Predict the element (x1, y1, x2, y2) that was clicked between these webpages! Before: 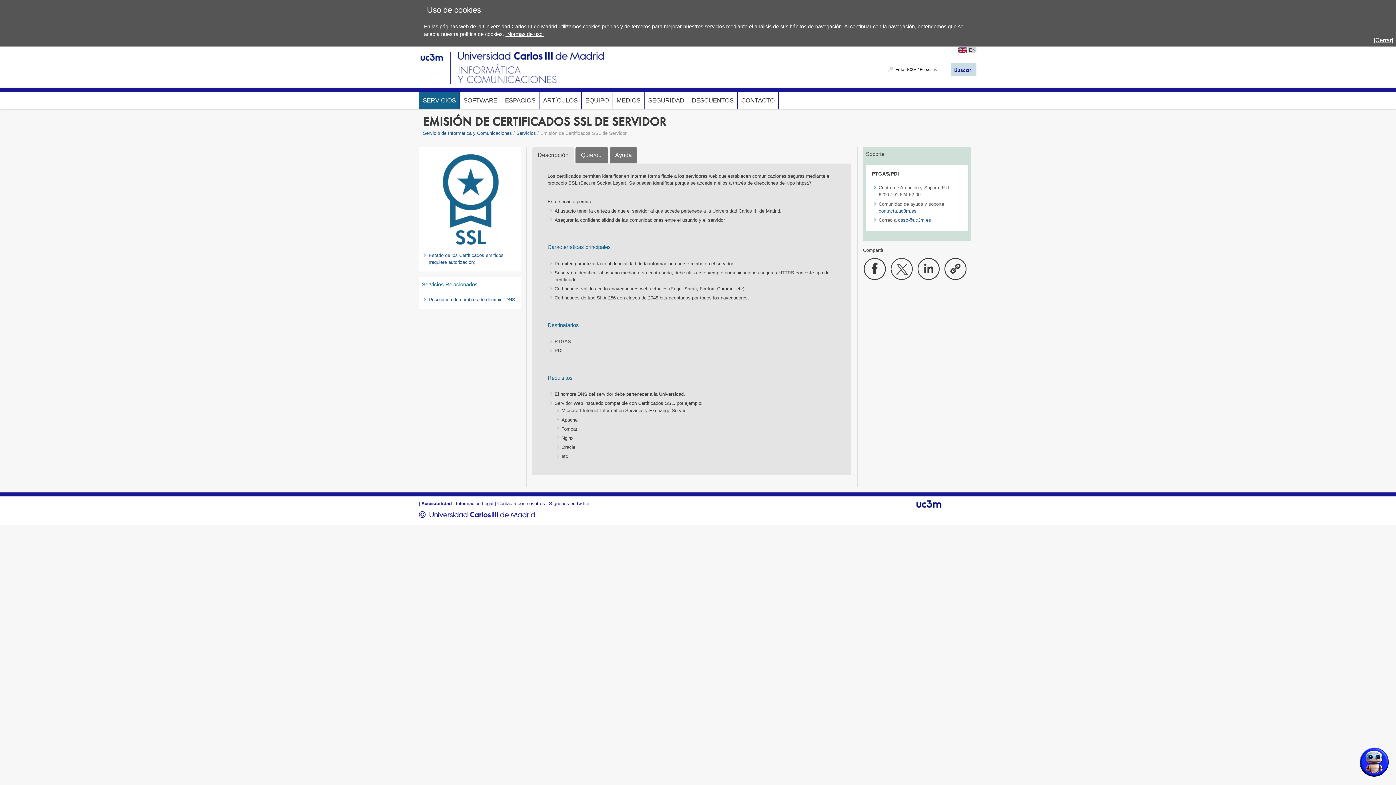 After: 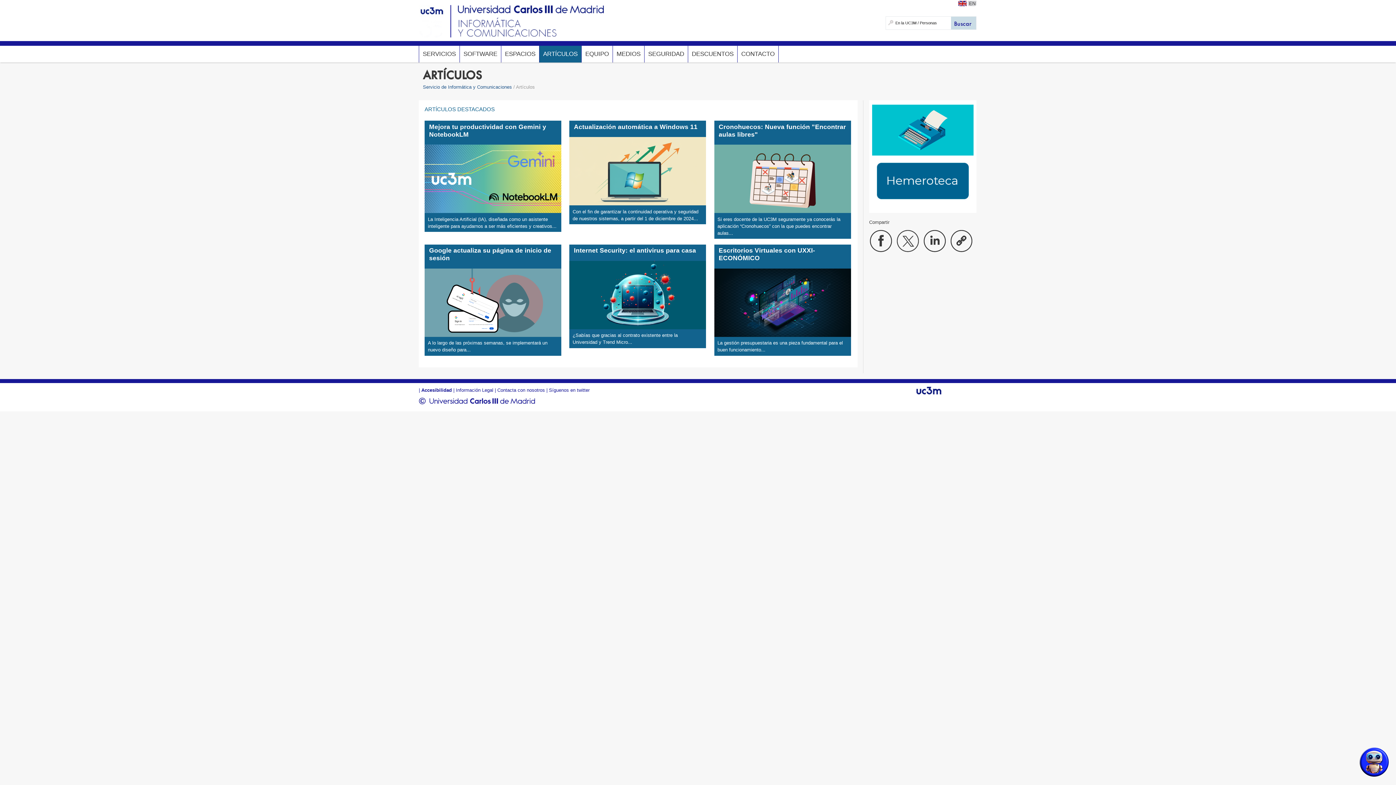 Action: bbox: (539, 92, 581, 108) label: ARTÍCULOS